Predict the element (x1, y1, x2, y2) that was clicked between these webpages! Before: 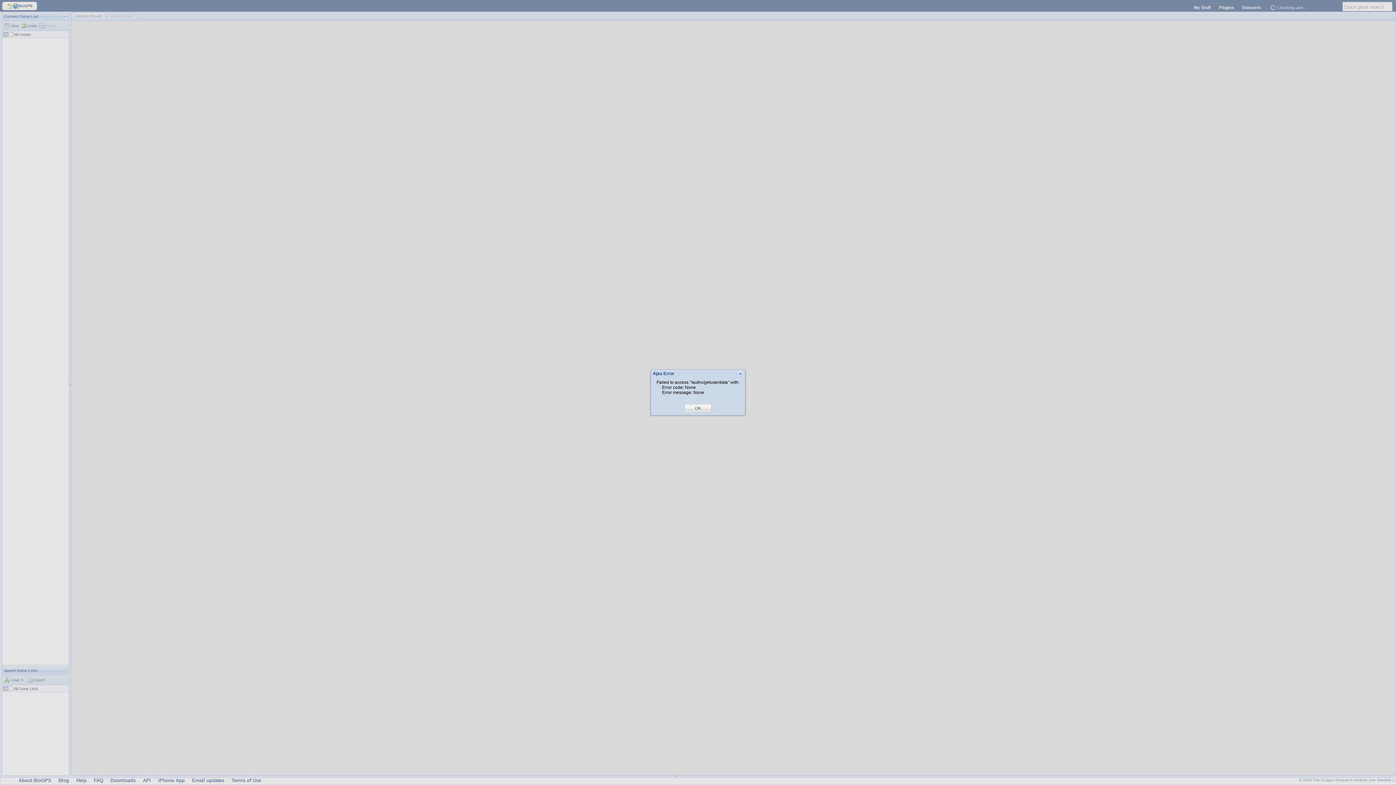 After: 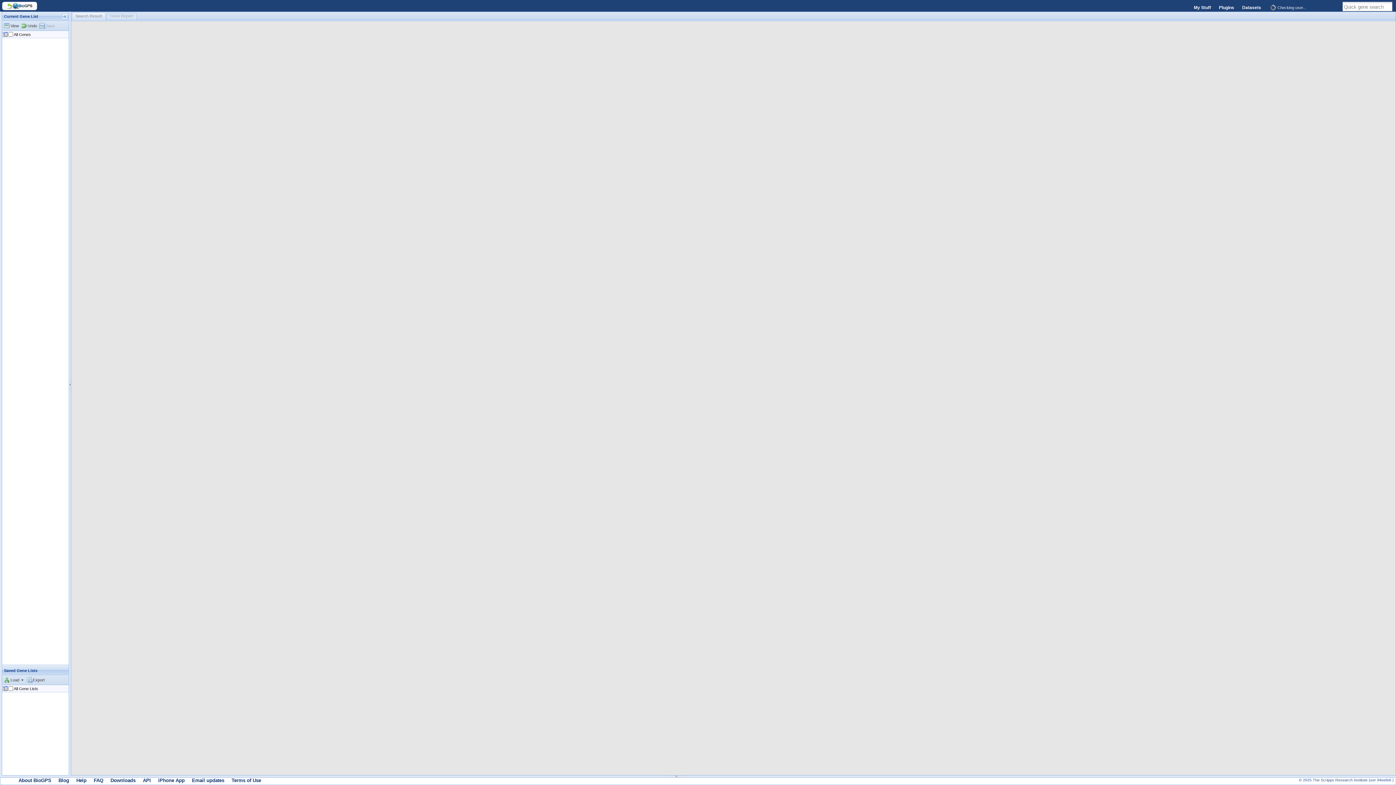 Action: label: OK bbox: (695, 405, 701, 411)